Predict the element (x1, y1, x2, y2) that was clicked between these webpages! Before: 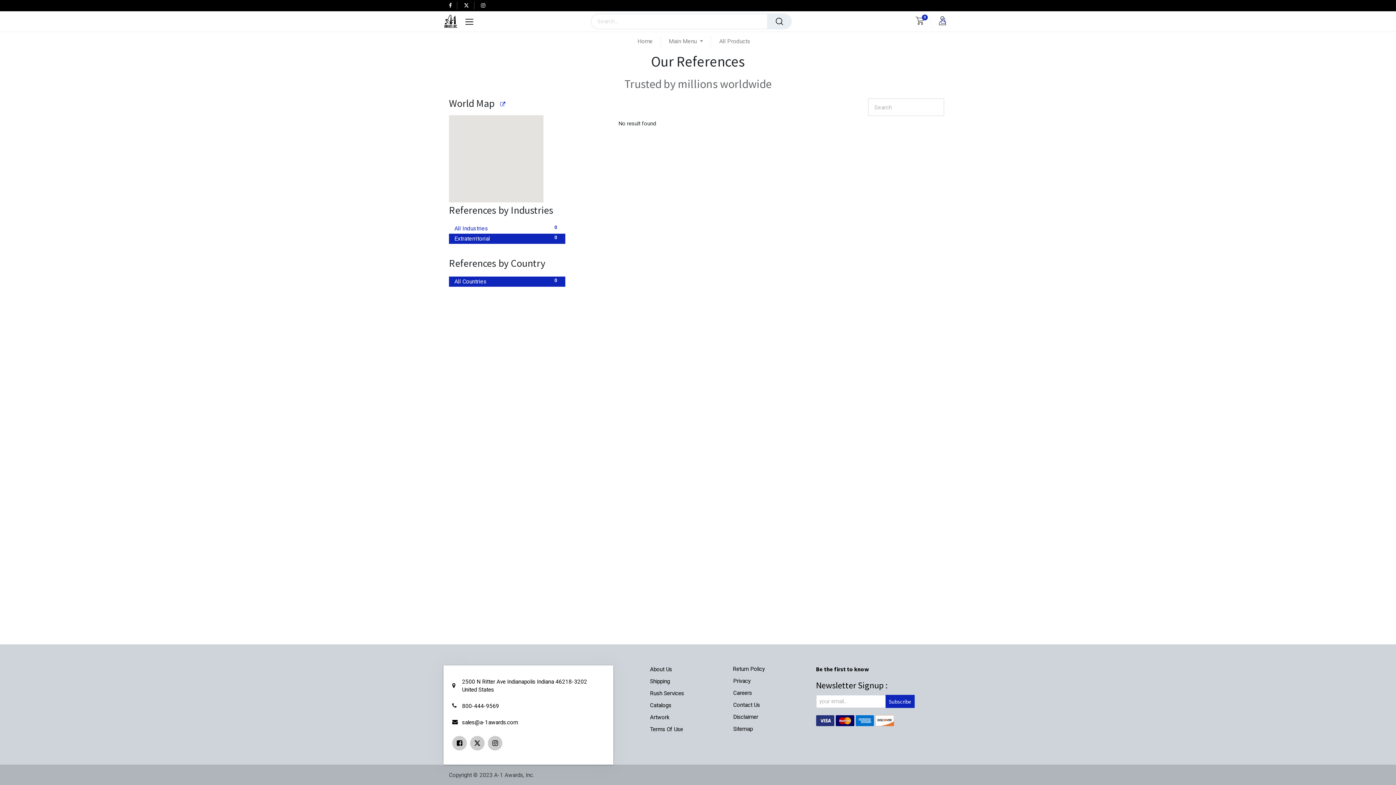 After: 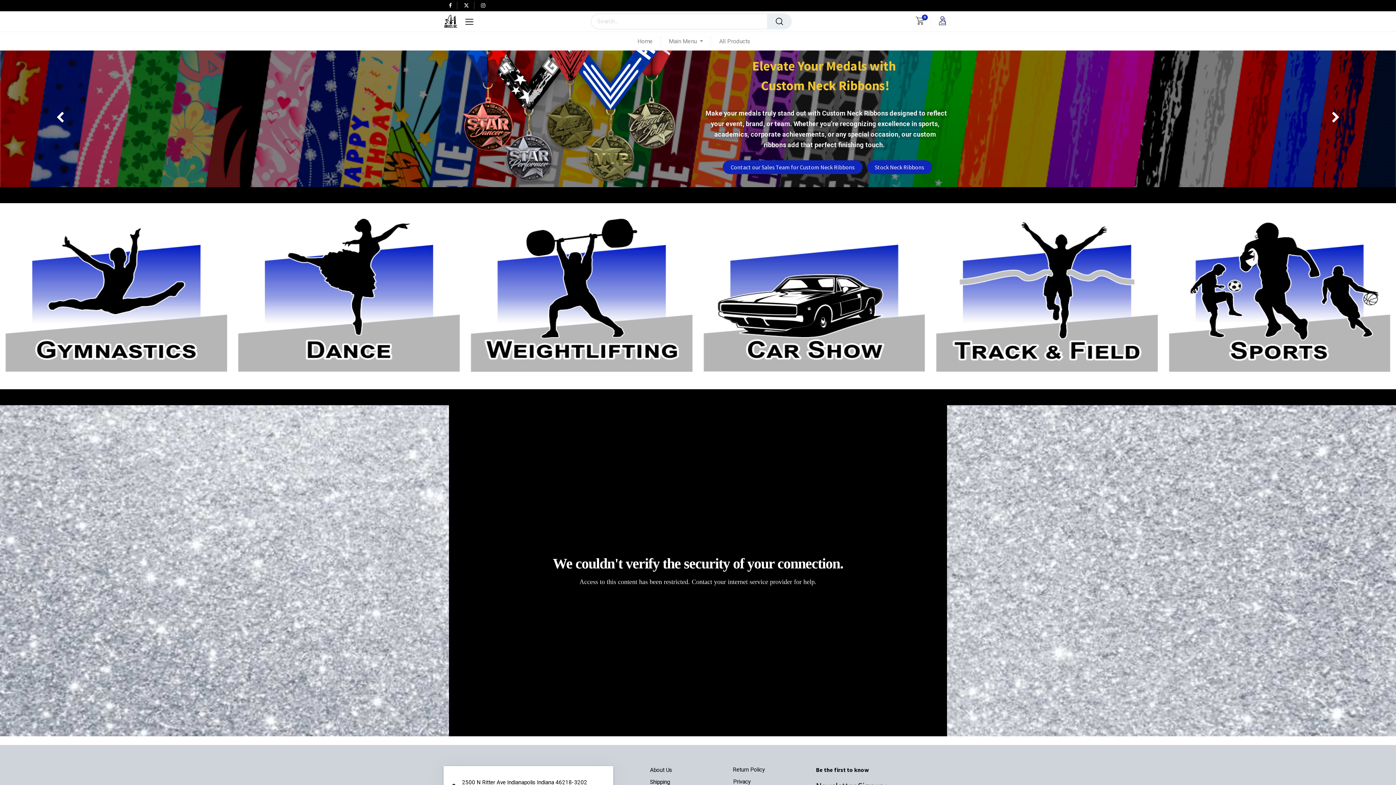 Action: label: Home bbox: (637, 32, 660, 50)